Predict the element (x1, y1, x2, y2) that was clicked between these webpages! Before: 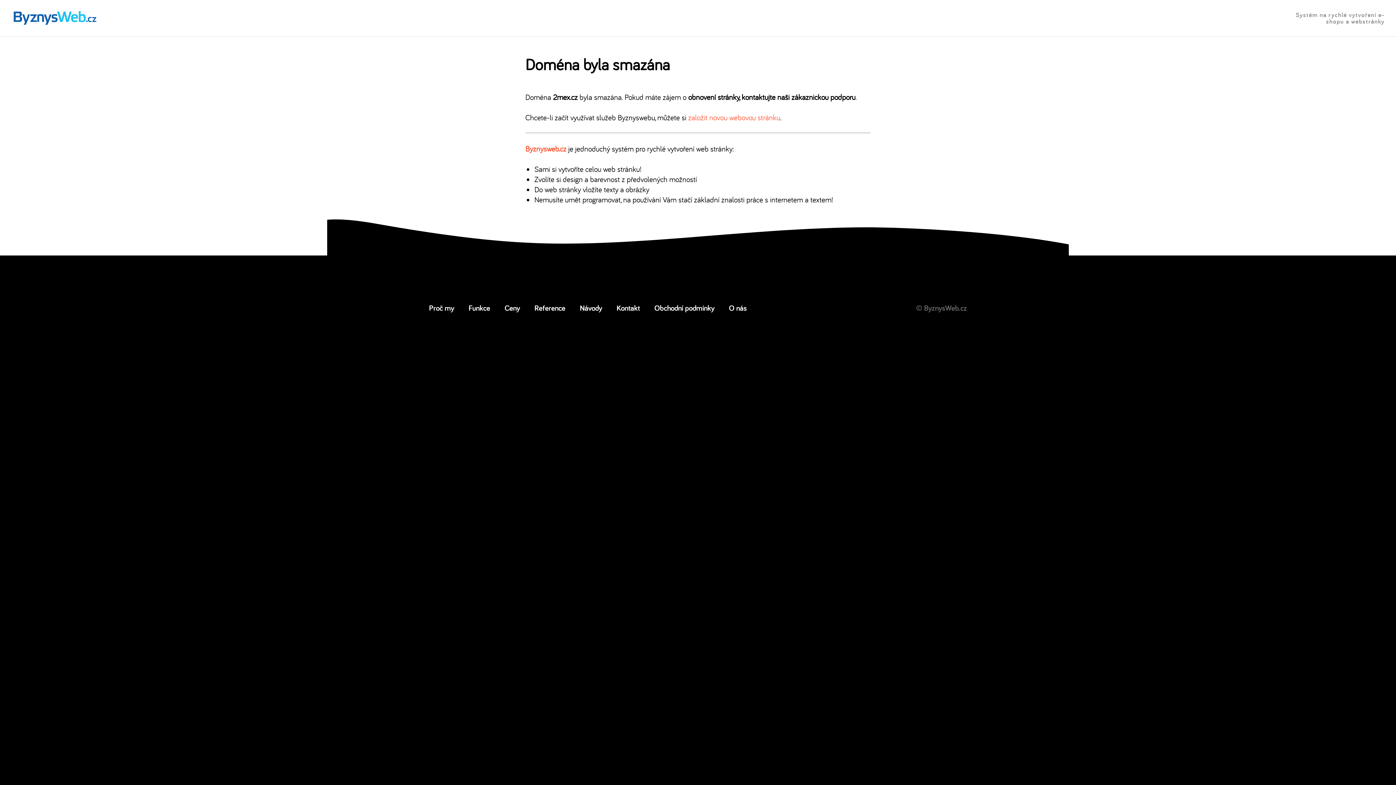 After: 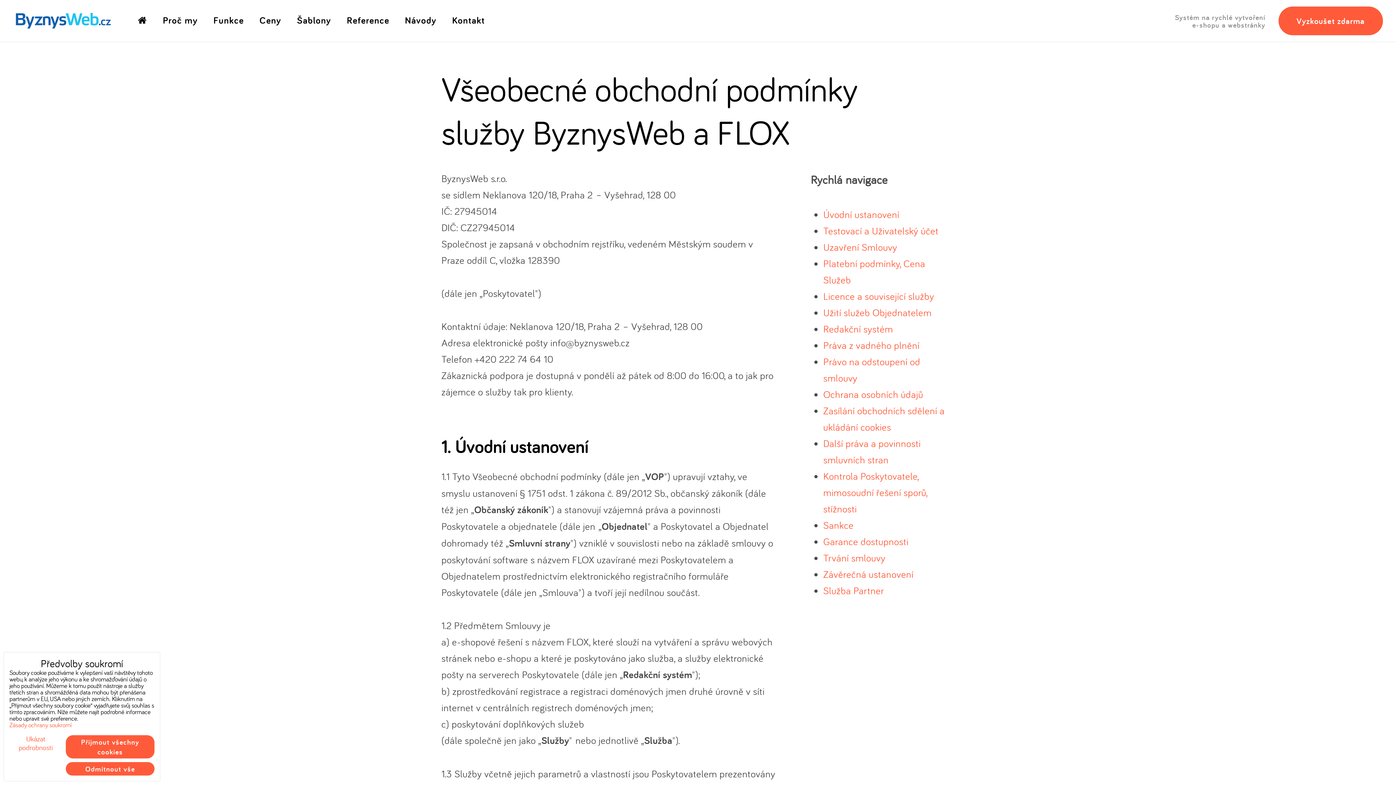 Action: label: Obchodní podmínky bbox: (654, 302, 714, 313)